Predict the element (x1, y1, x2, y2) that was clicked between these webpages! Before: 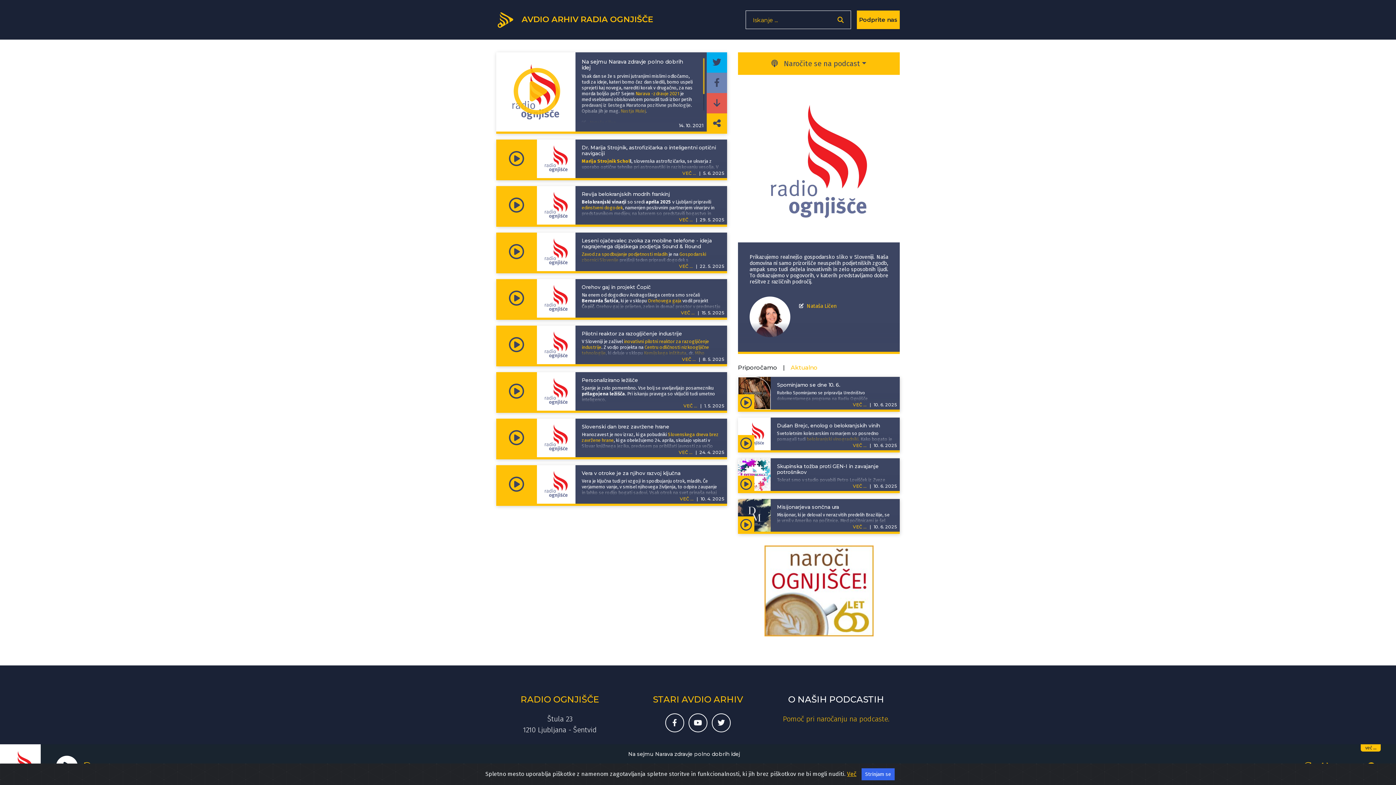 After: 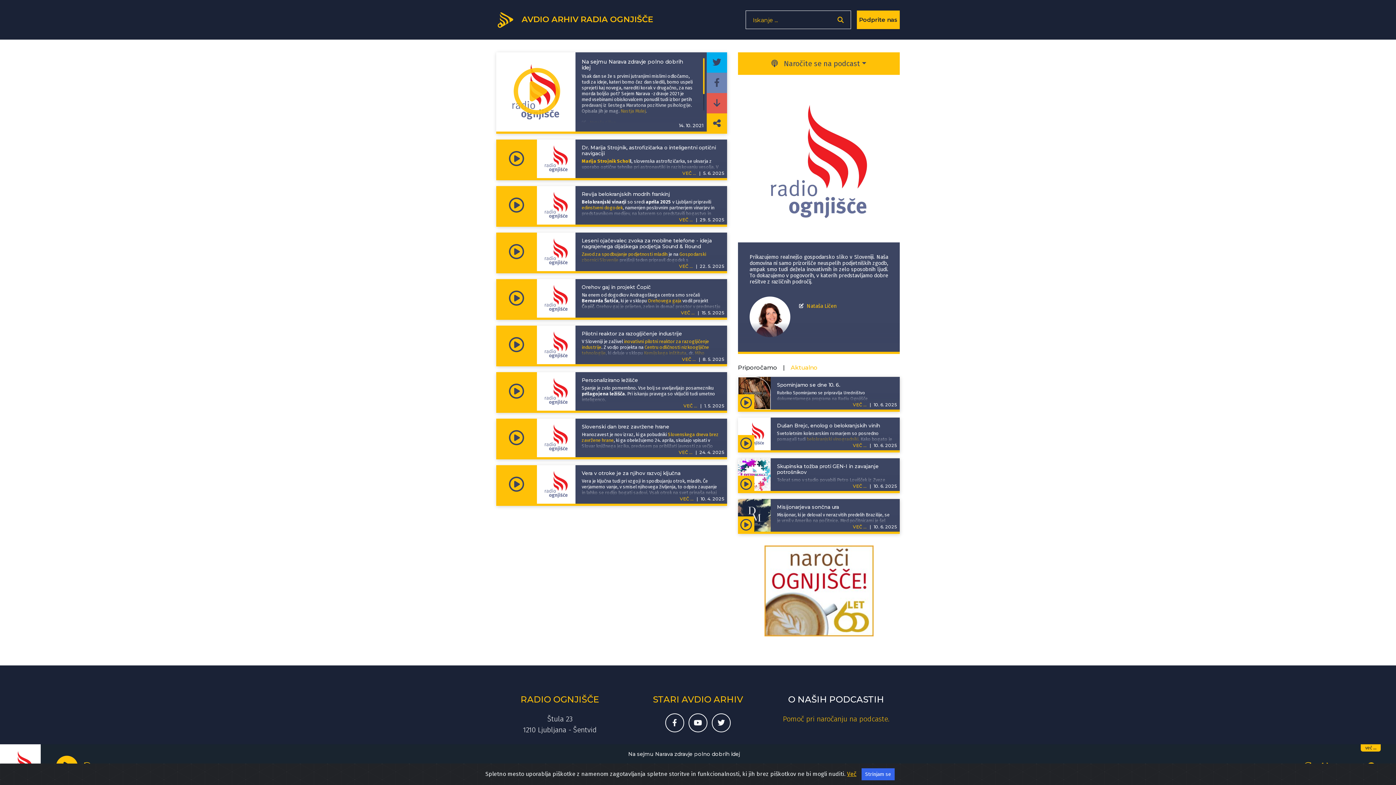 Action: bbox: (635, 90, 679, 96) label: Narava -zdravje 2021